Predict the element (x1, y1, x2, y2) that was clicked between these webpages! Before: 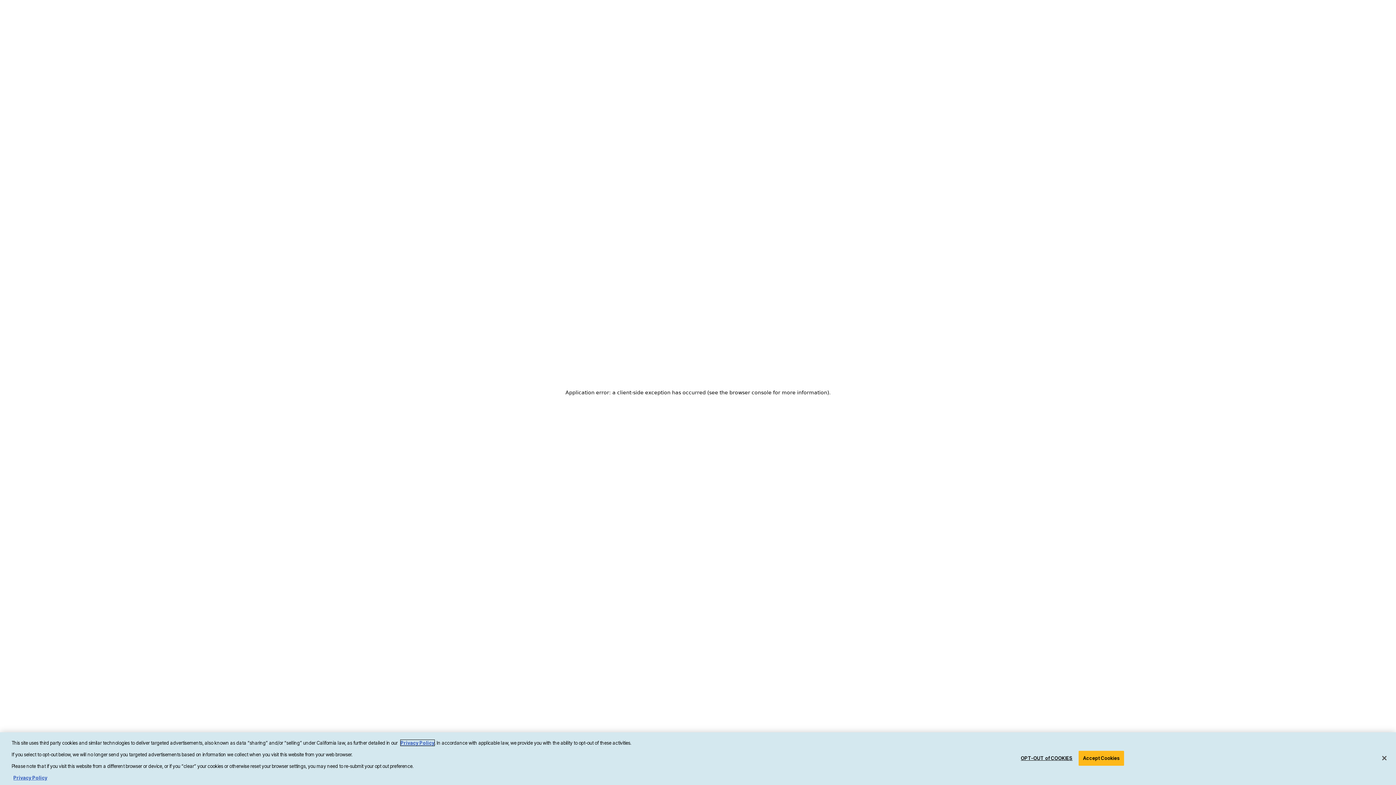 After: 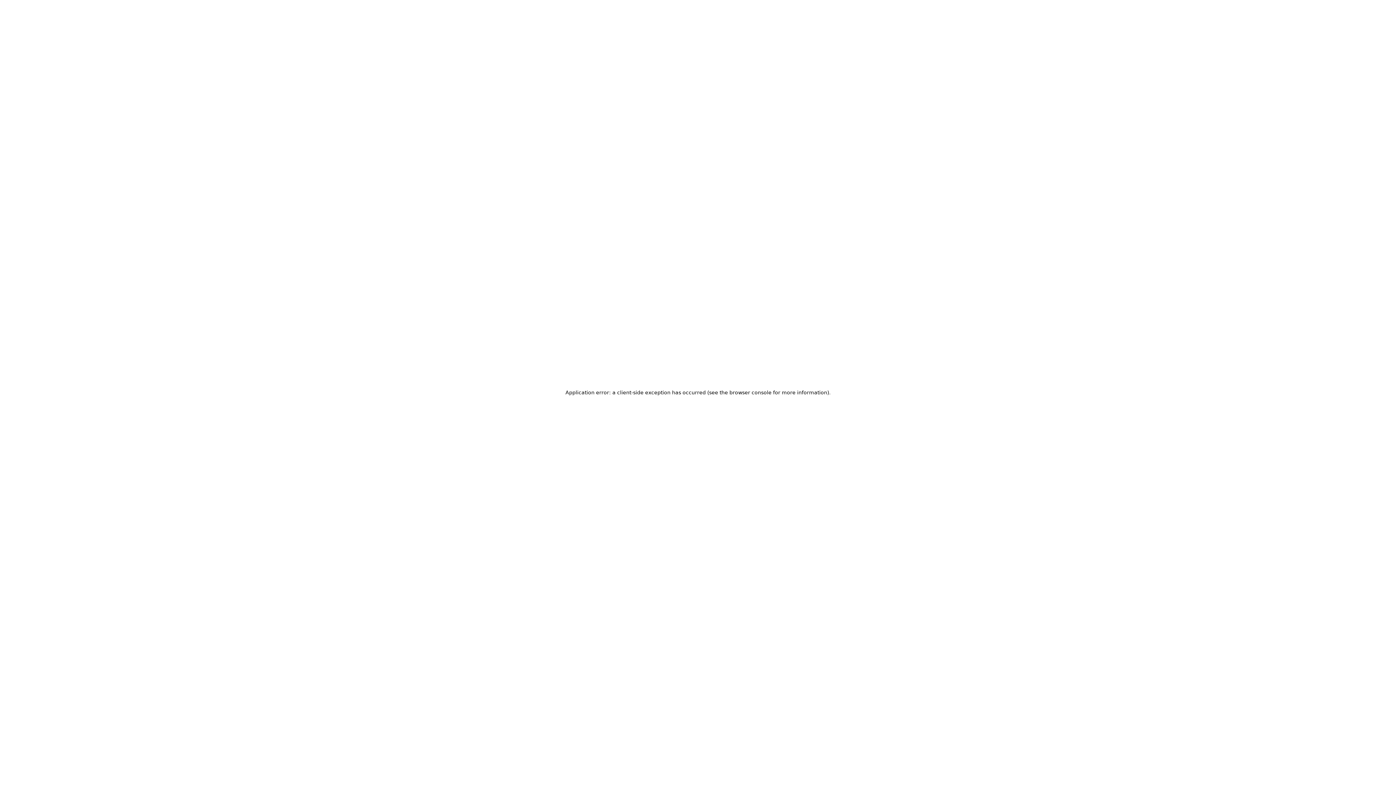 Action: label: Accept Cookies bbox: (1079, 751, 1124, 766)